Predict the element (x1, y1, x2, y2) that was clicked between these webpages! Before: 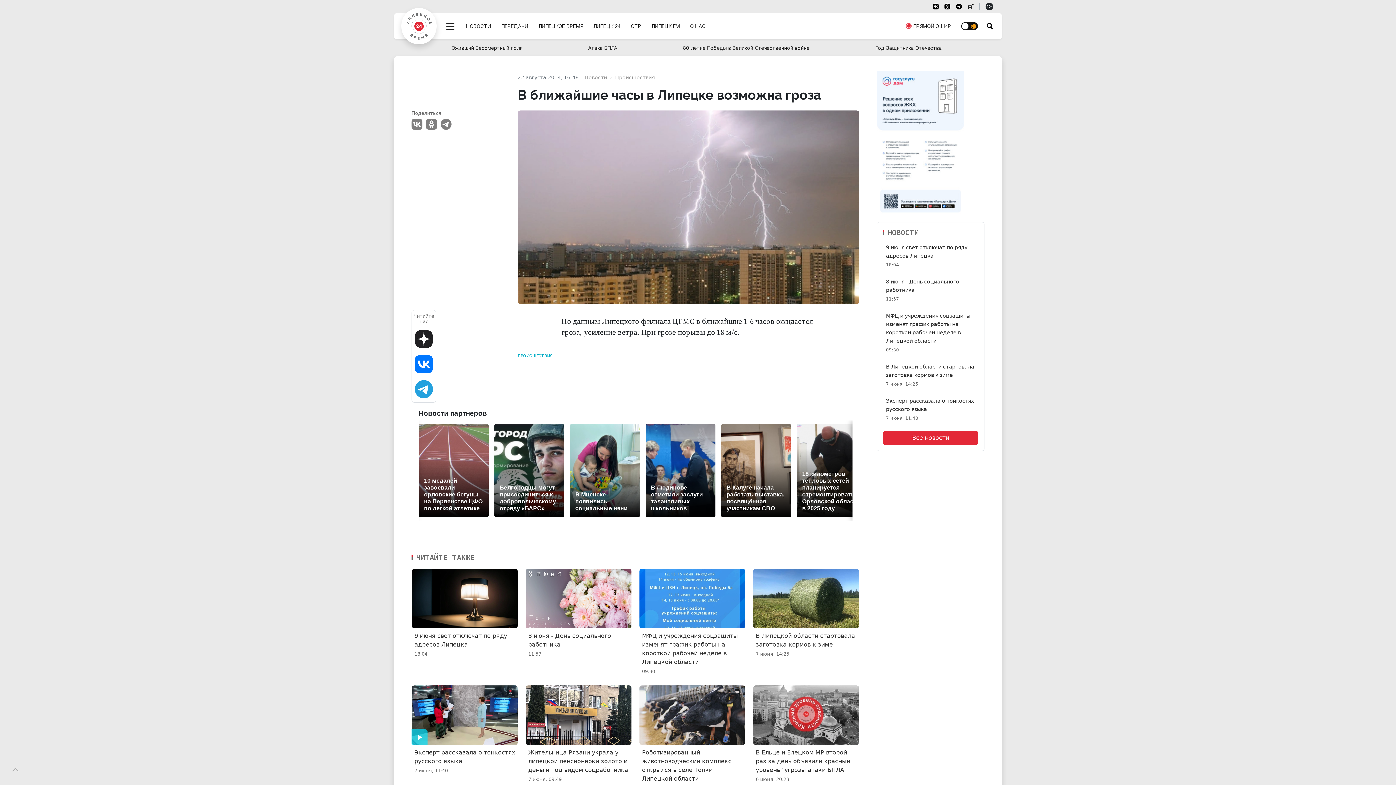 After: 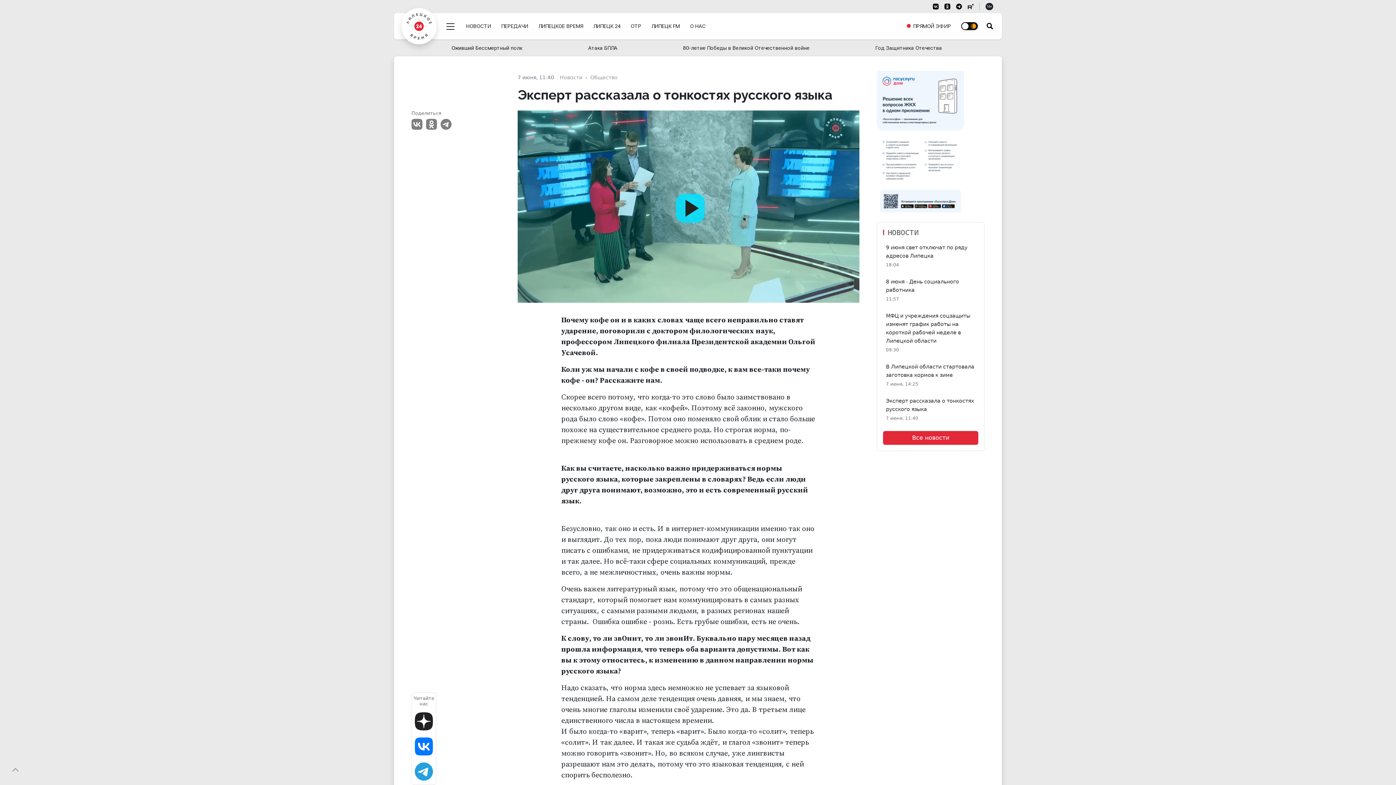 Action: bbox: (411, 685, 518, 745)